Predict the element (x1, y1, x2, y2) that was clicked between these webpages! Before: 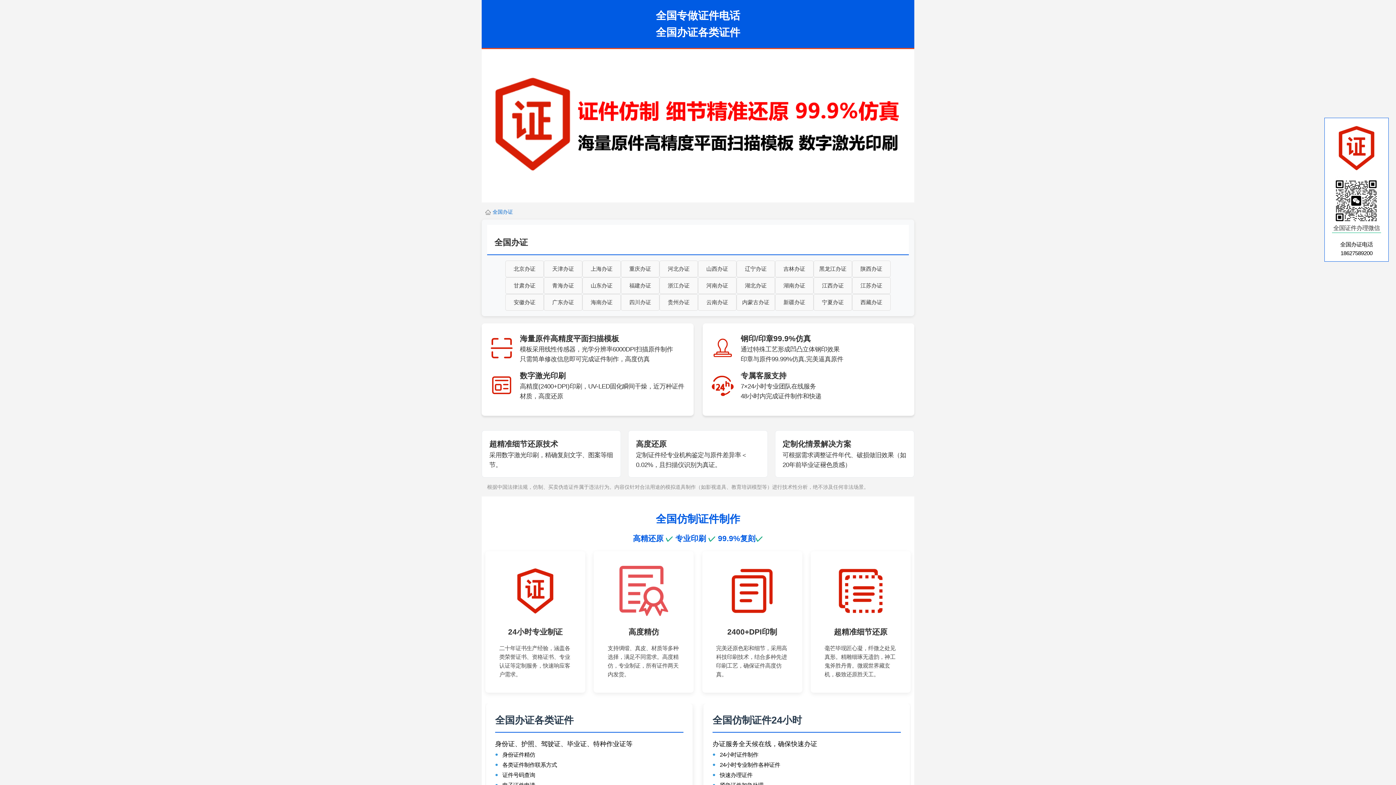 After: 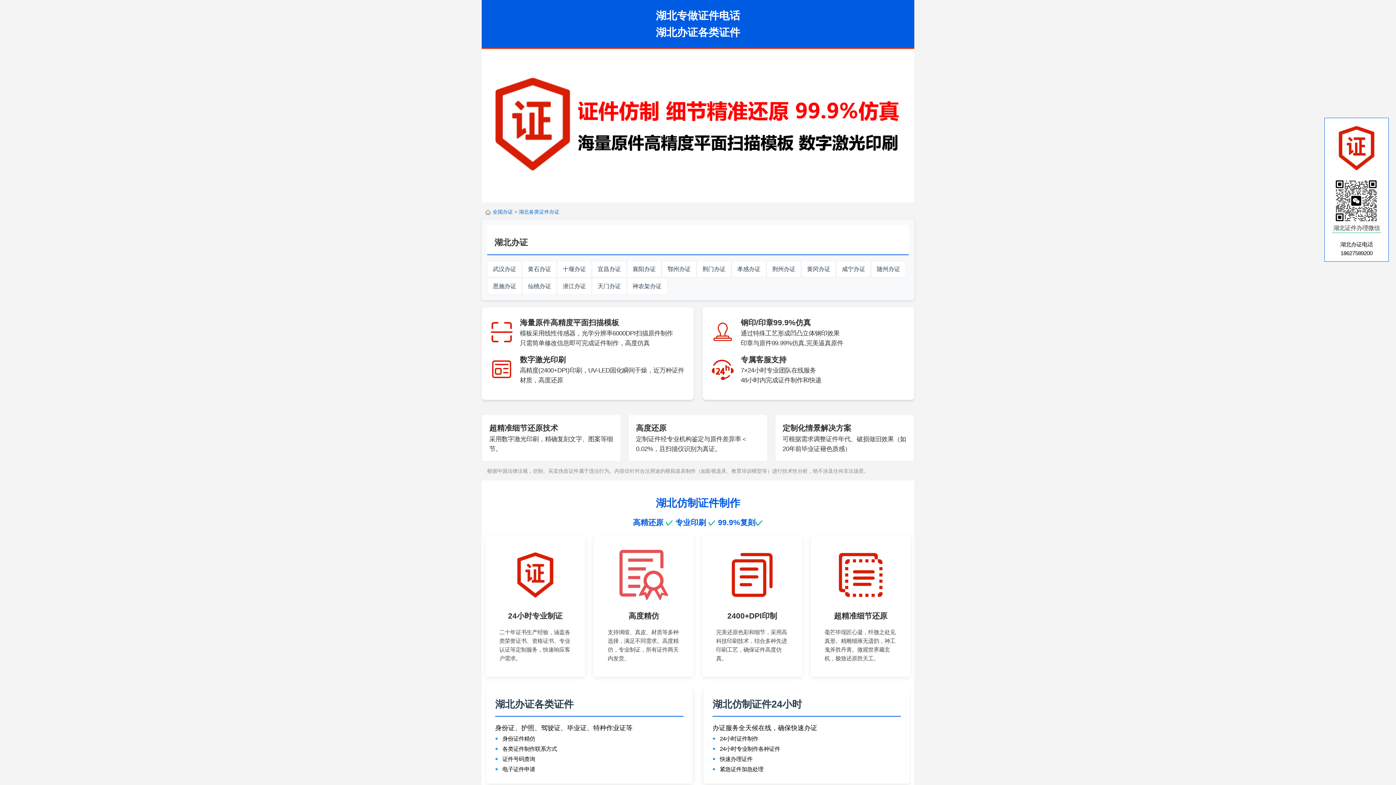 Action: label: 湖北办证 bbox: (736, 277, 775, 294)